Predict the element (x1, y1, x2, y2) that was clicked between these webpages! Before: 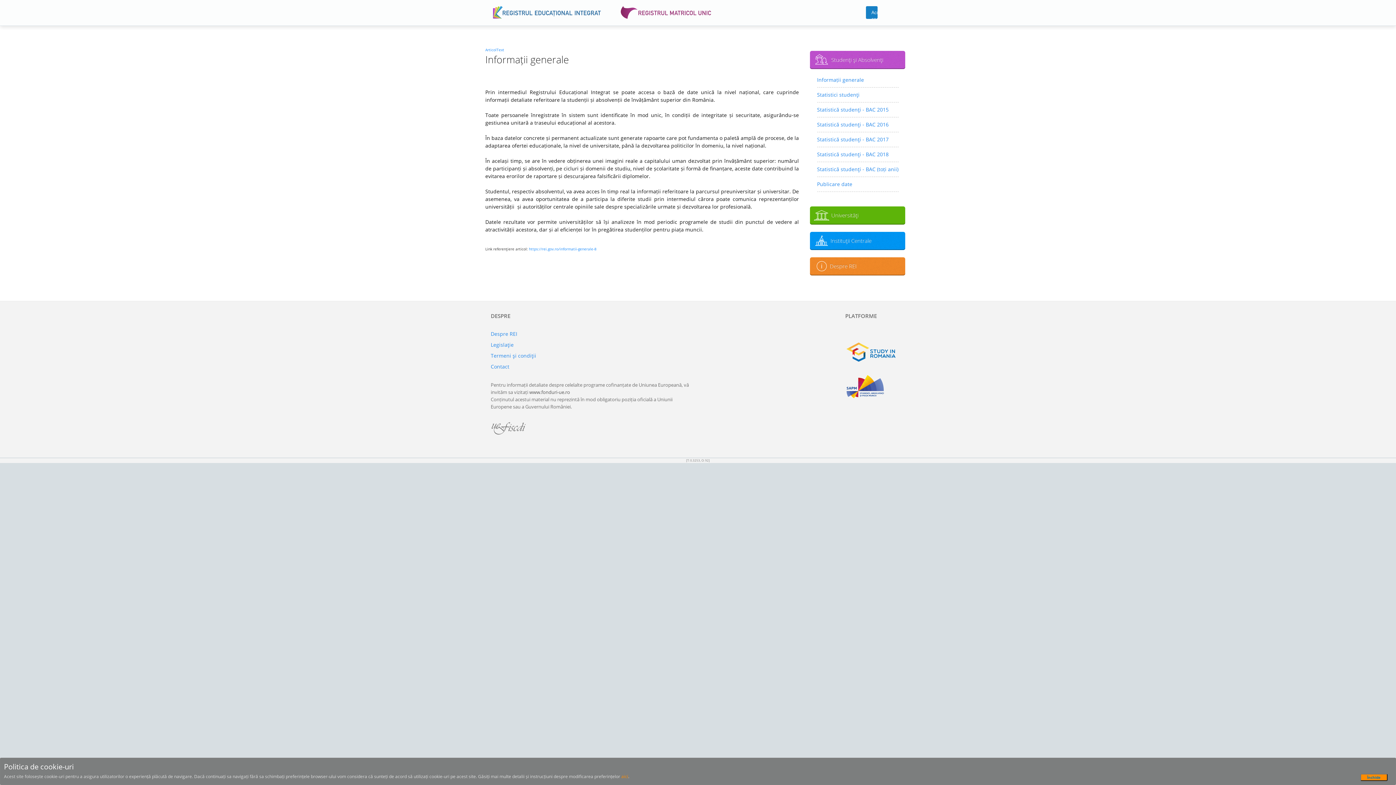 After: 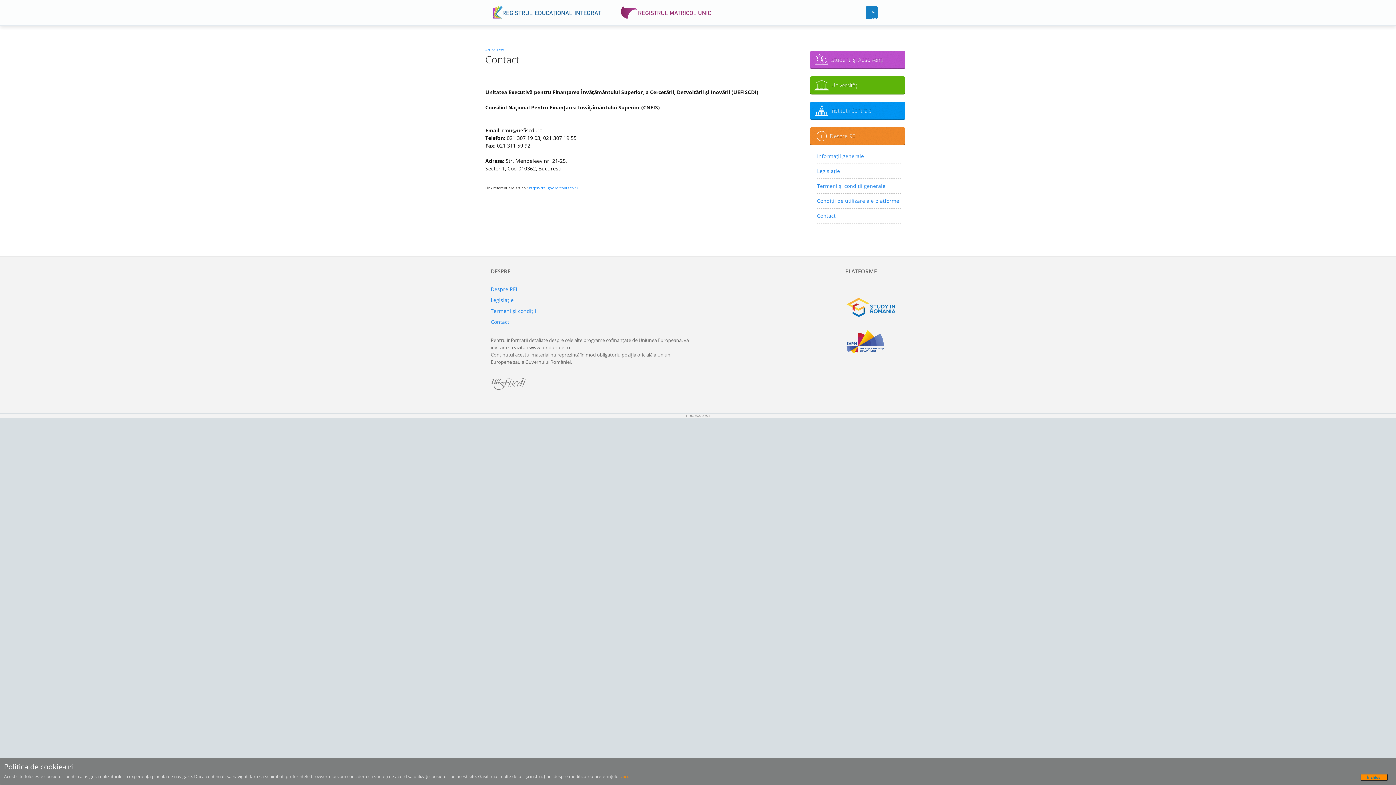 Action: bbox: (490, 363, 509, 370) label: Contact